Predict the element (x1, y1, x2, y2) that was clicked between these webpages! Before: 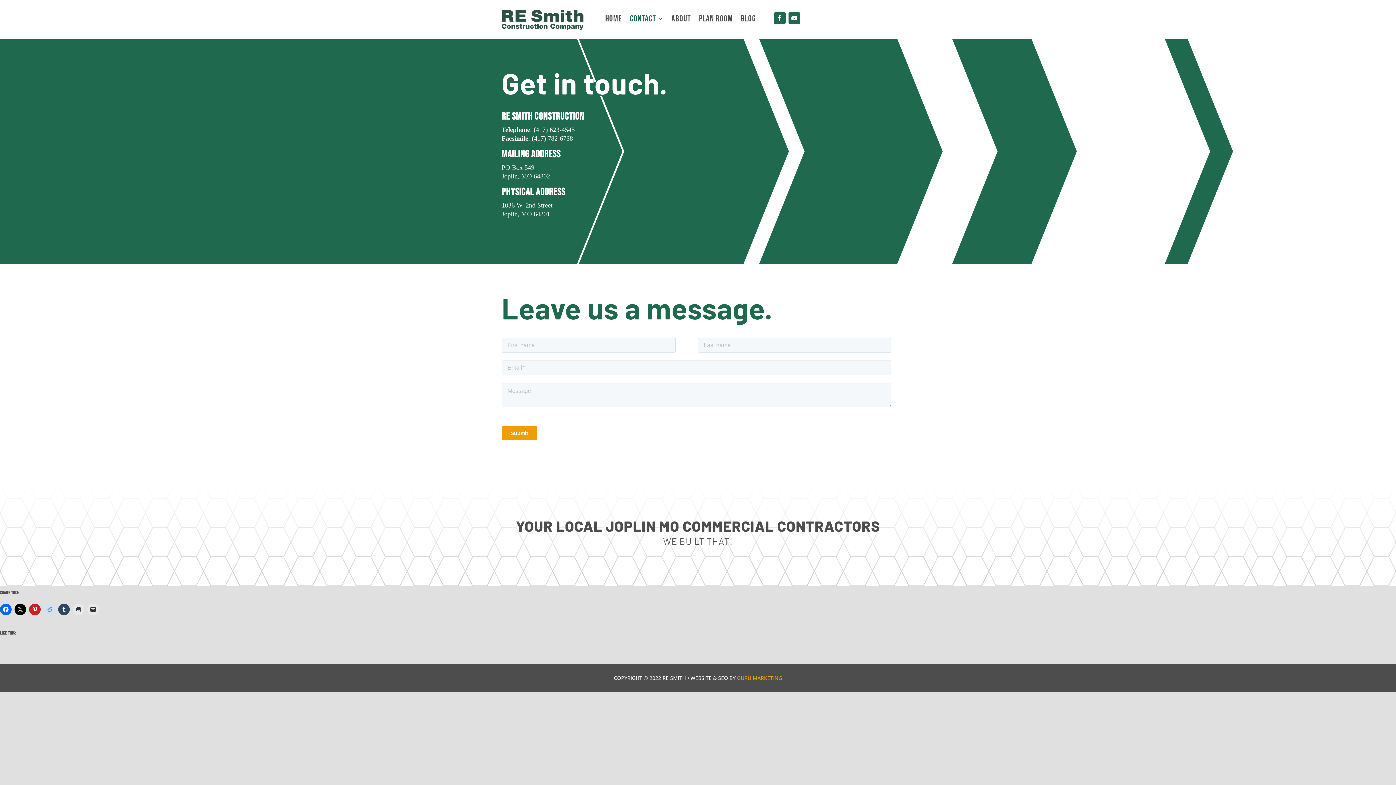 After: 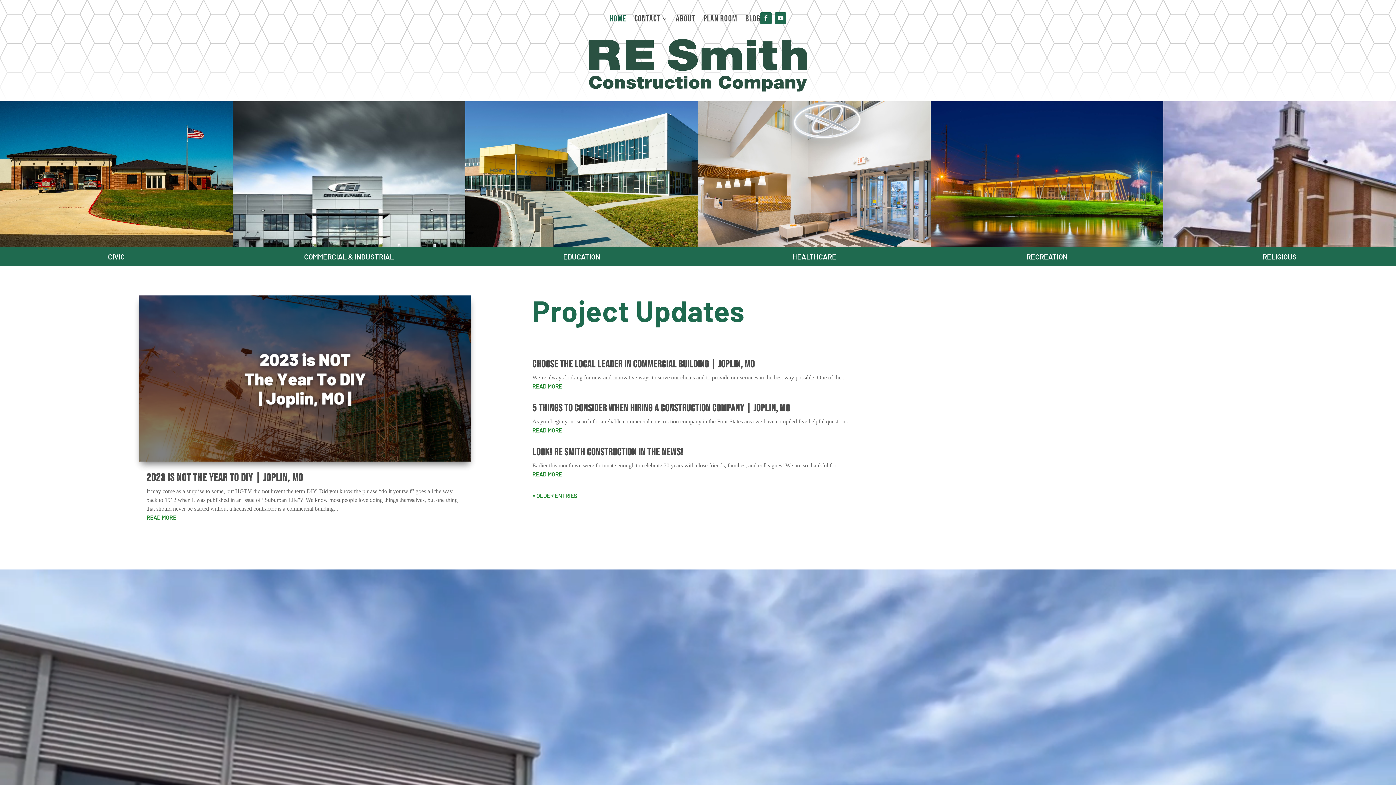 Action: bbox: (501, 24, 583, 30)